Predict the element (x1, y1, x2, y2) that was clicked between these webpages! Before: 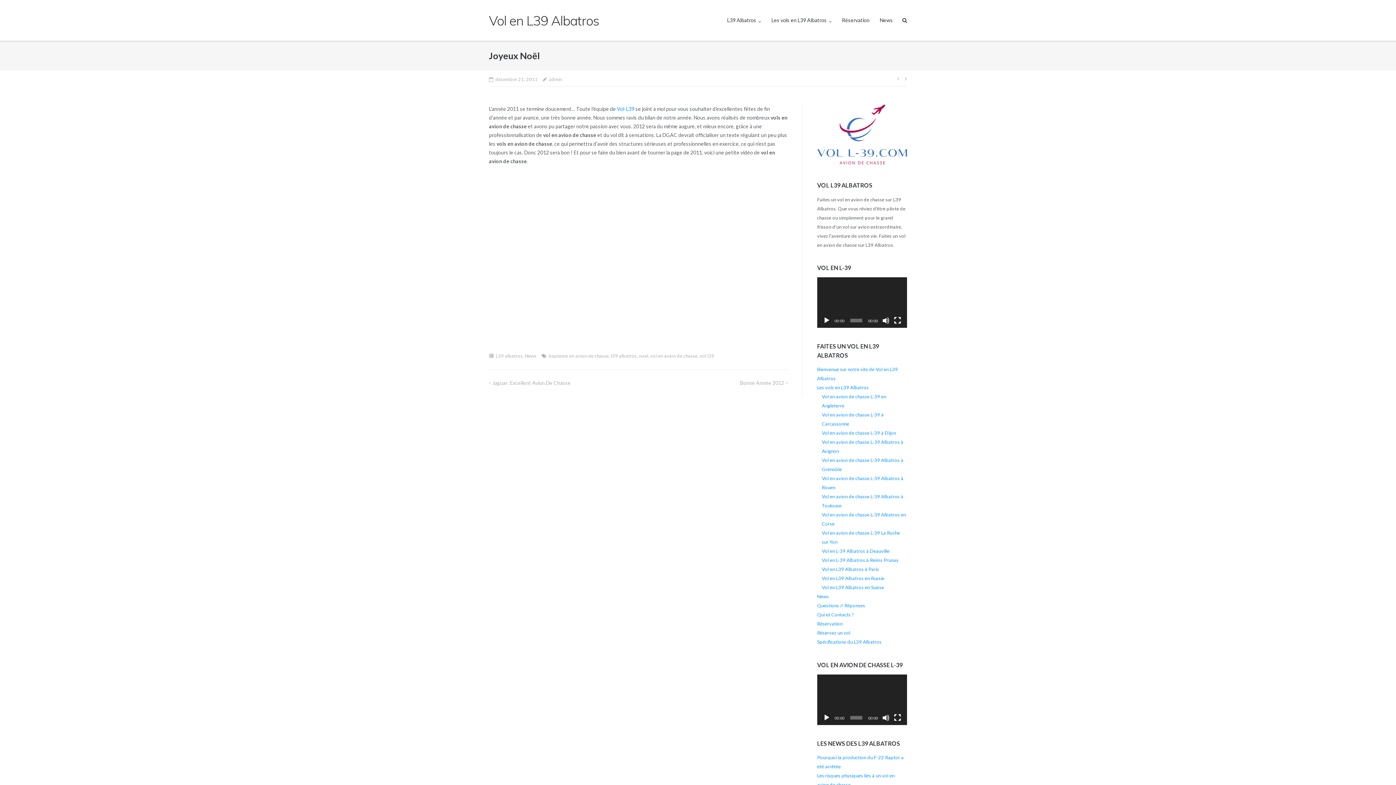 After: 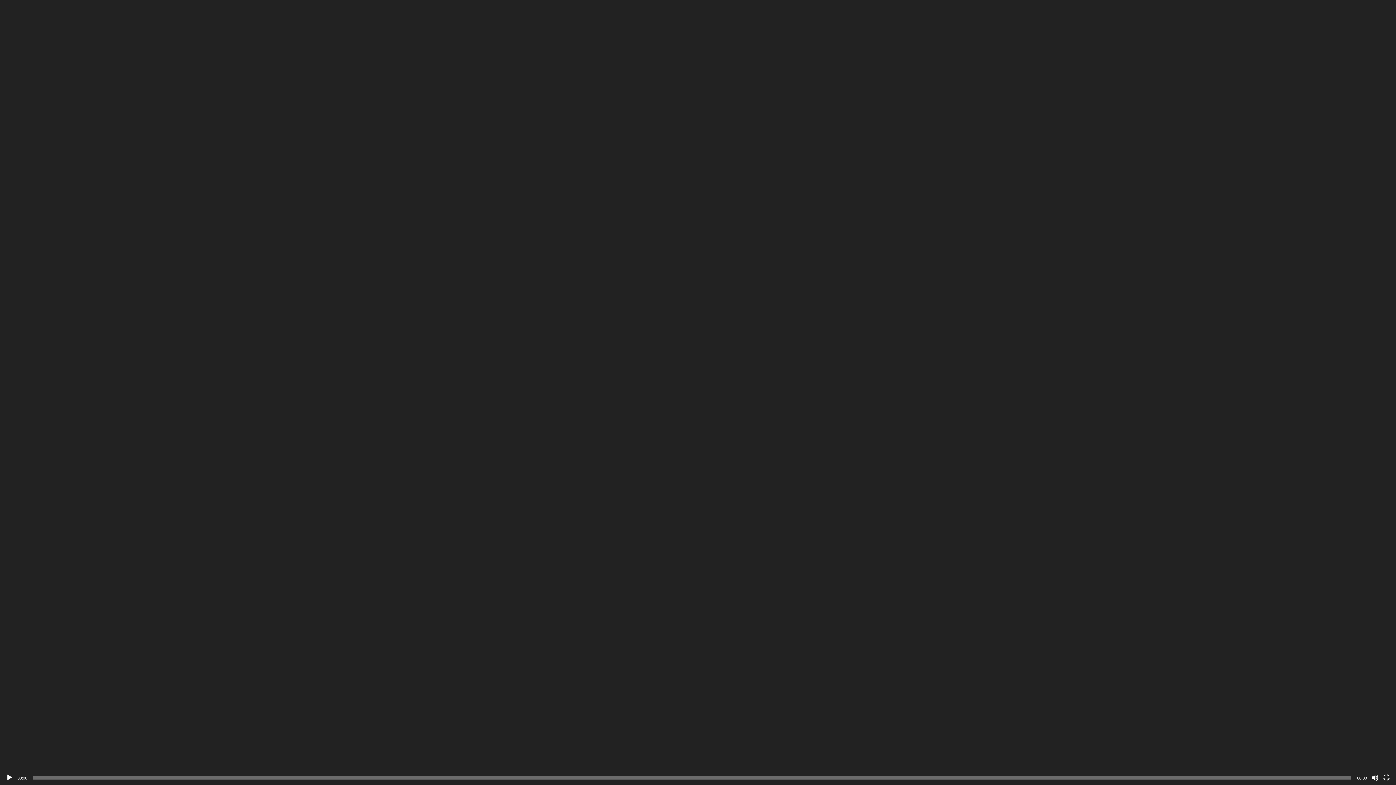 Action: bbox: (894, 317, 901, 324) label: Plein écran